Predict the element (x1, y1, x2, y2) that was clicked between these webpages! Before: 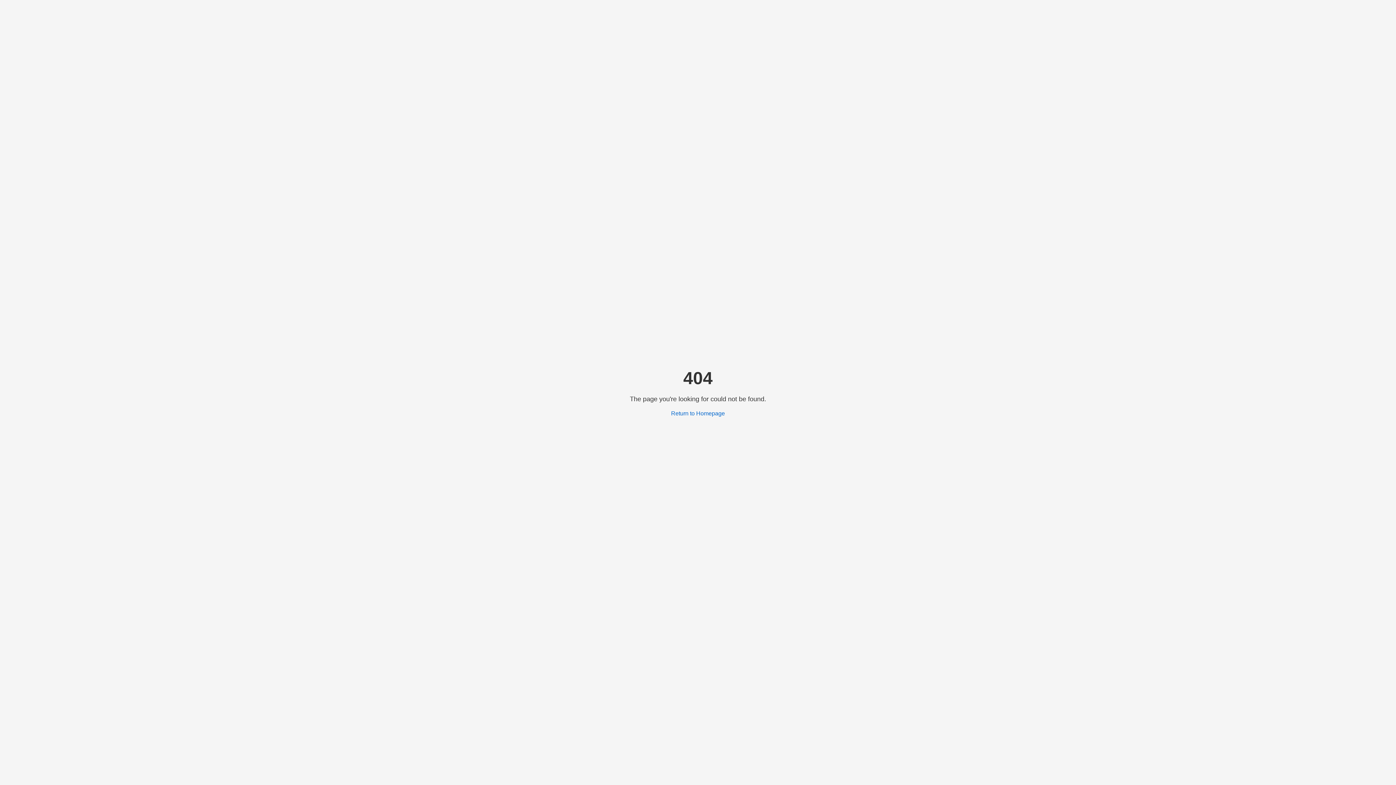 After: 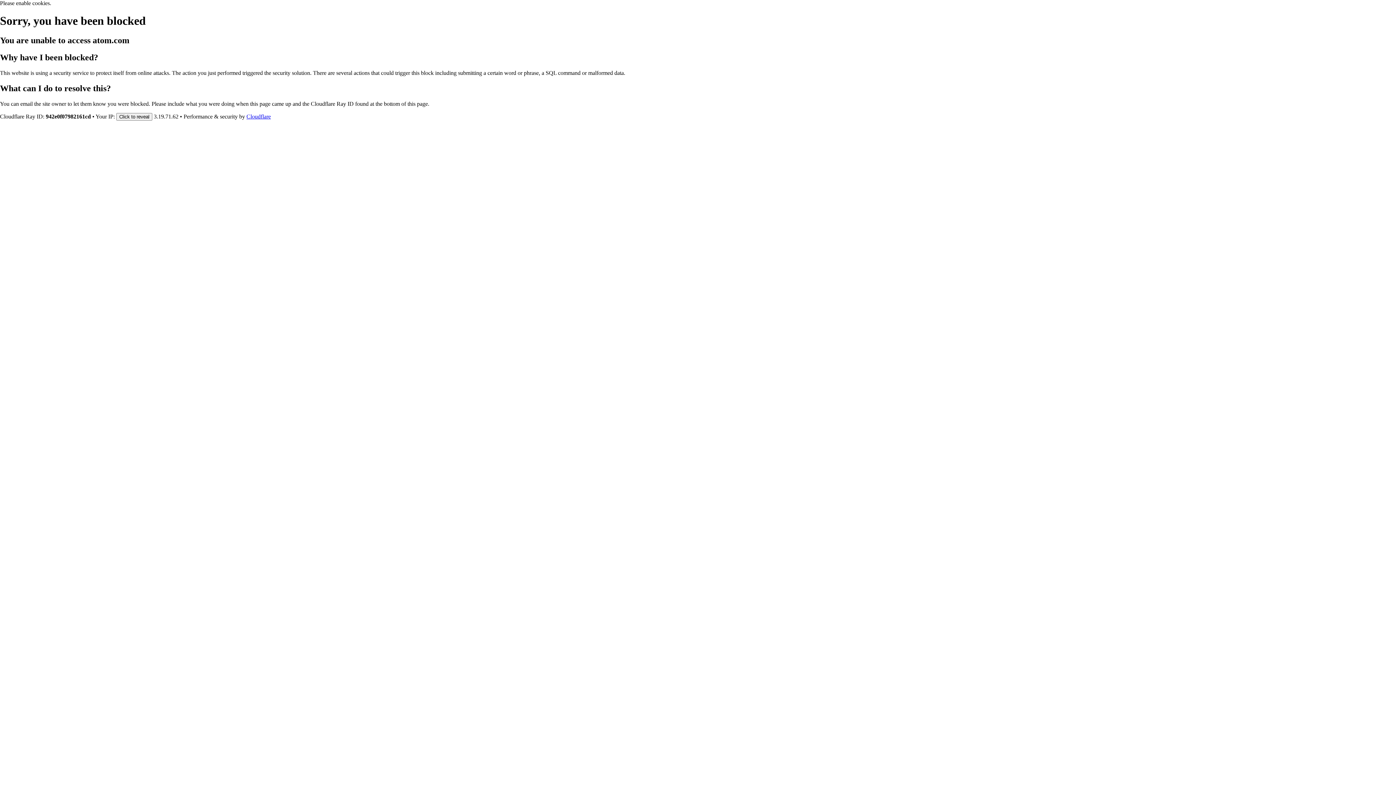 Action: bbox: (671, 410, 725, 416) label: Return to Homepage